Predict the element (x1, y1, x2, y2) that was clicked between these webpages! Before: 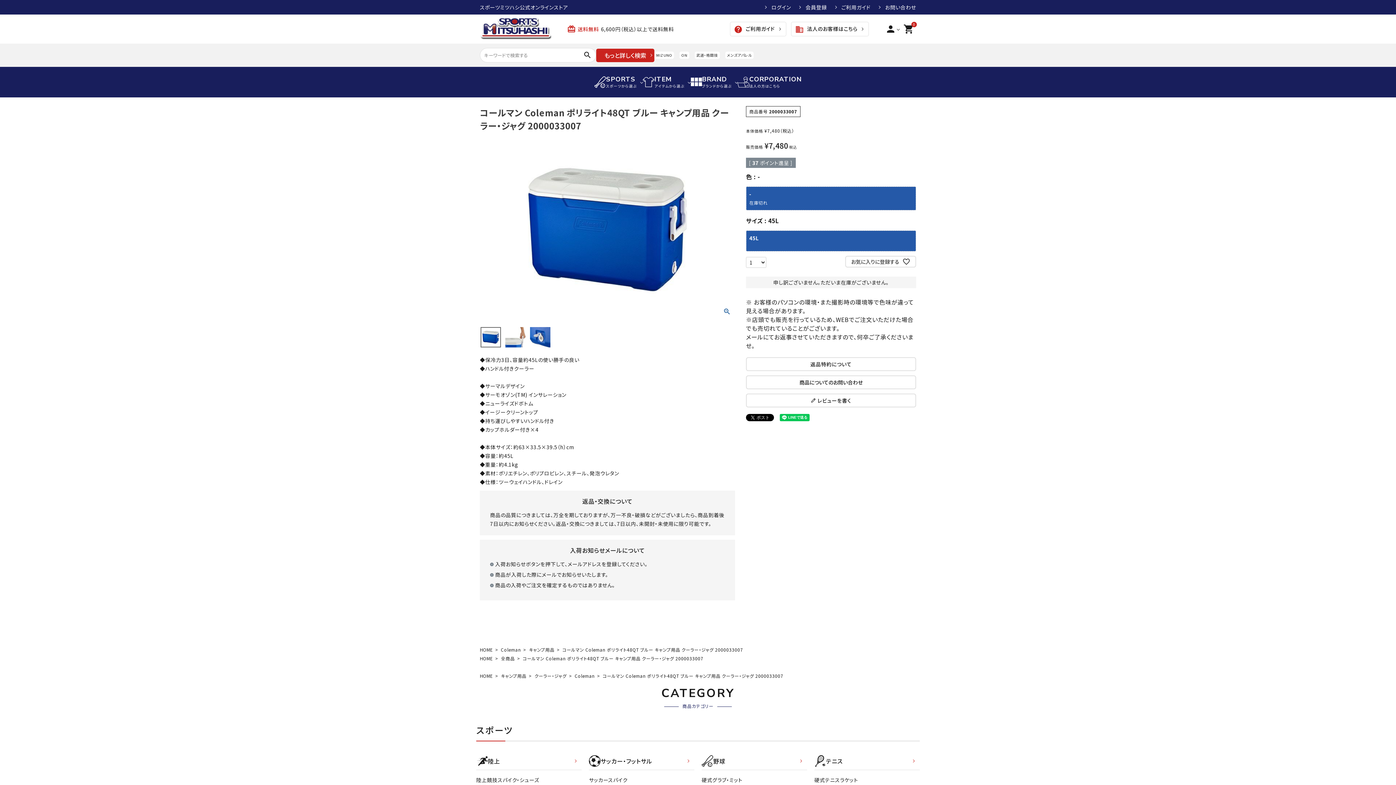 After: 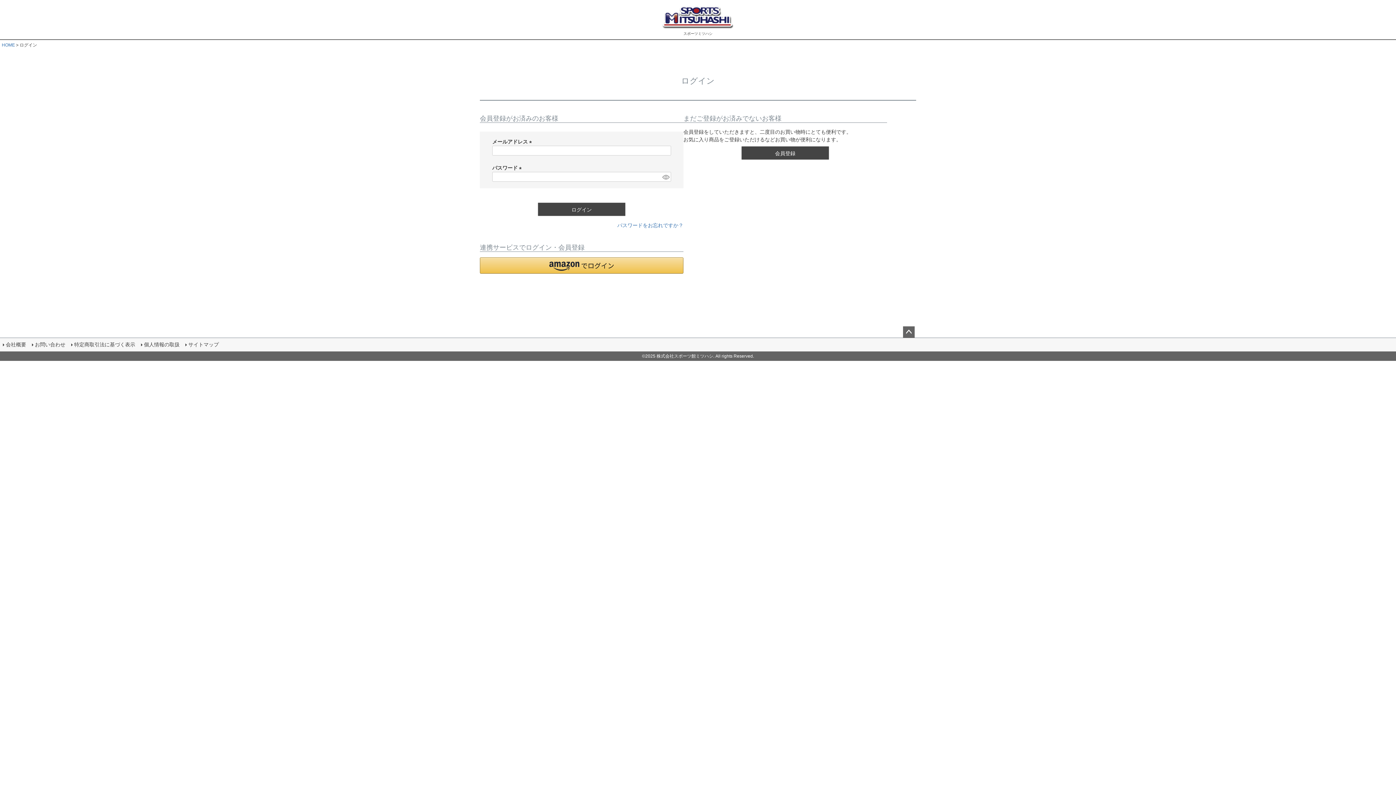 Action: label: ログイン bbox: (764, 4, 791, 9)